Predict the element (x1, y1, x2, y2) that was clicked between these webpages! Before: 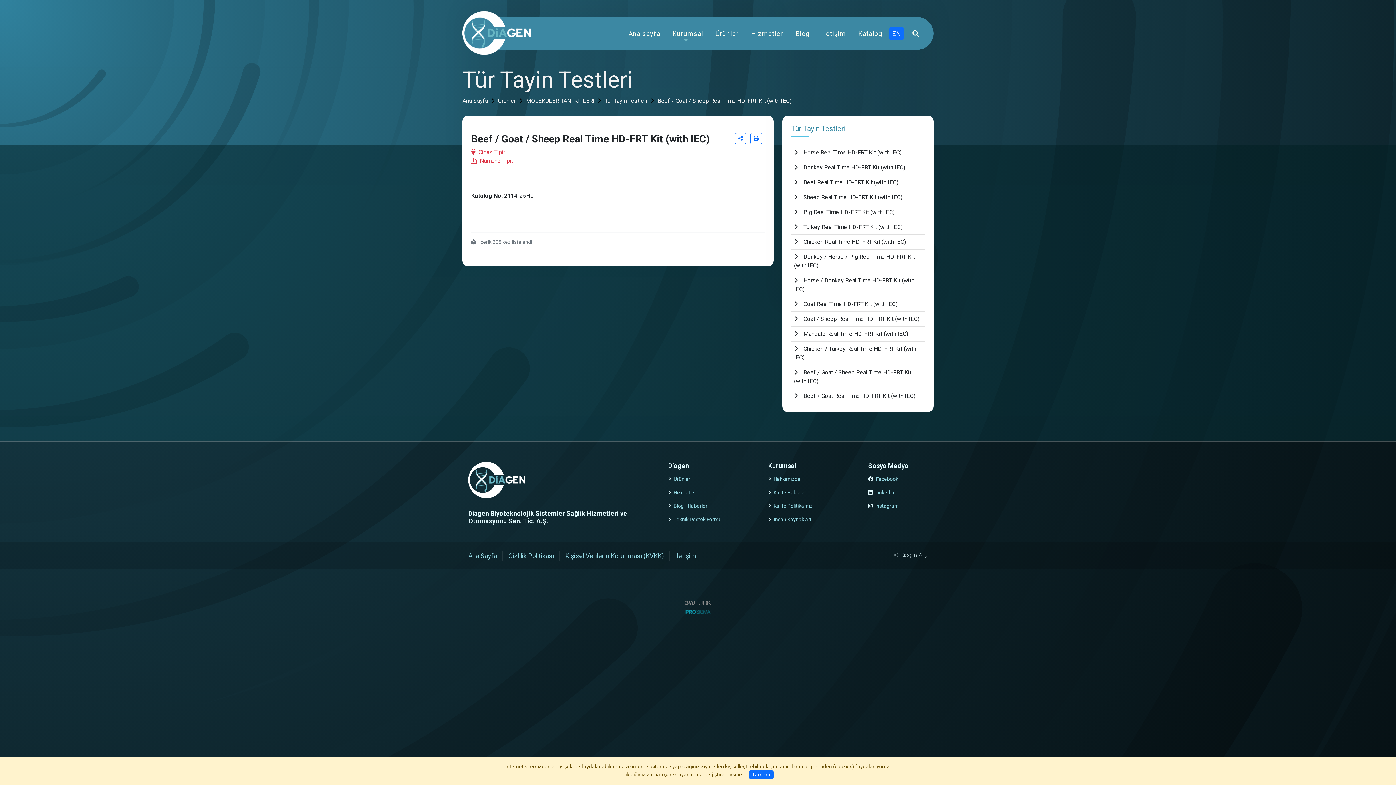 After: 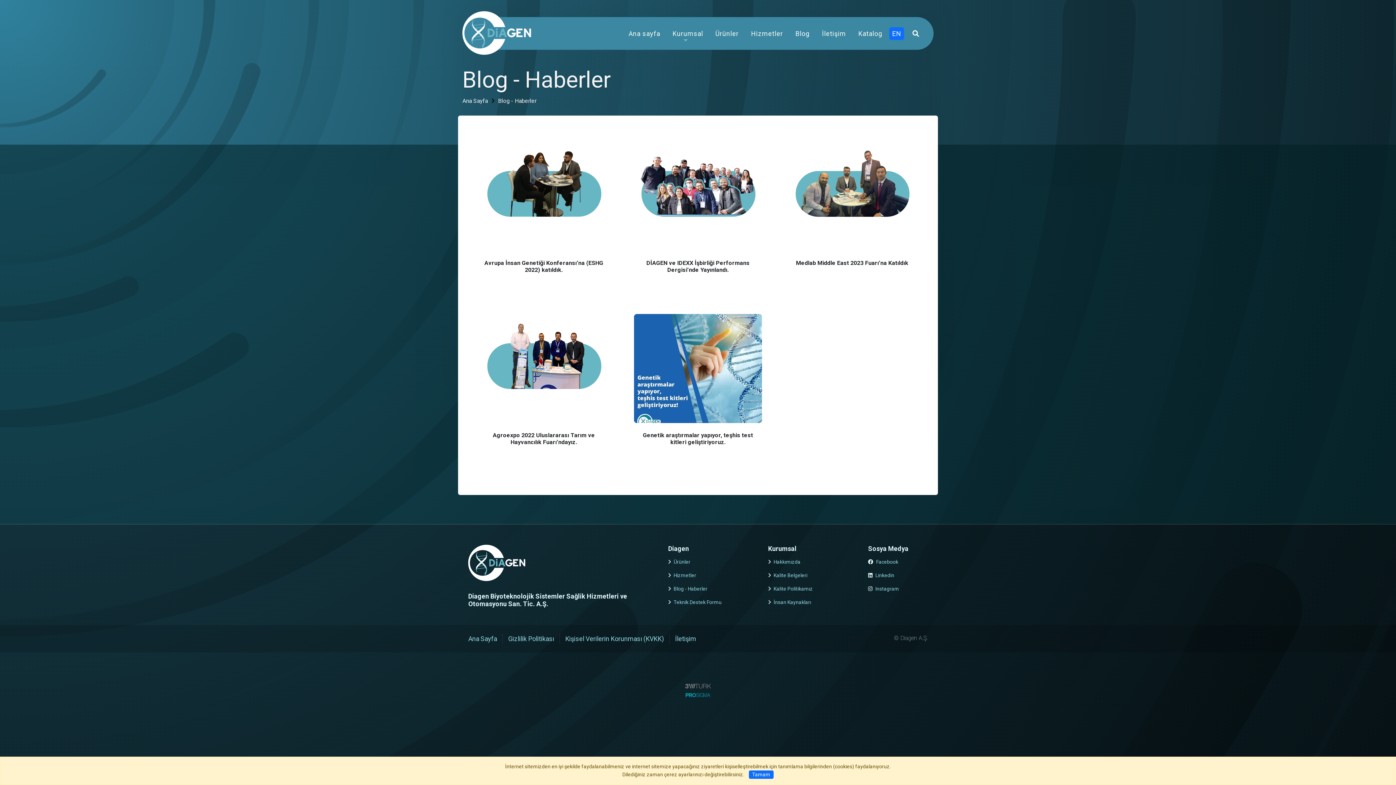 Action: label: Blog bbox: (790, 25, 815, 42)